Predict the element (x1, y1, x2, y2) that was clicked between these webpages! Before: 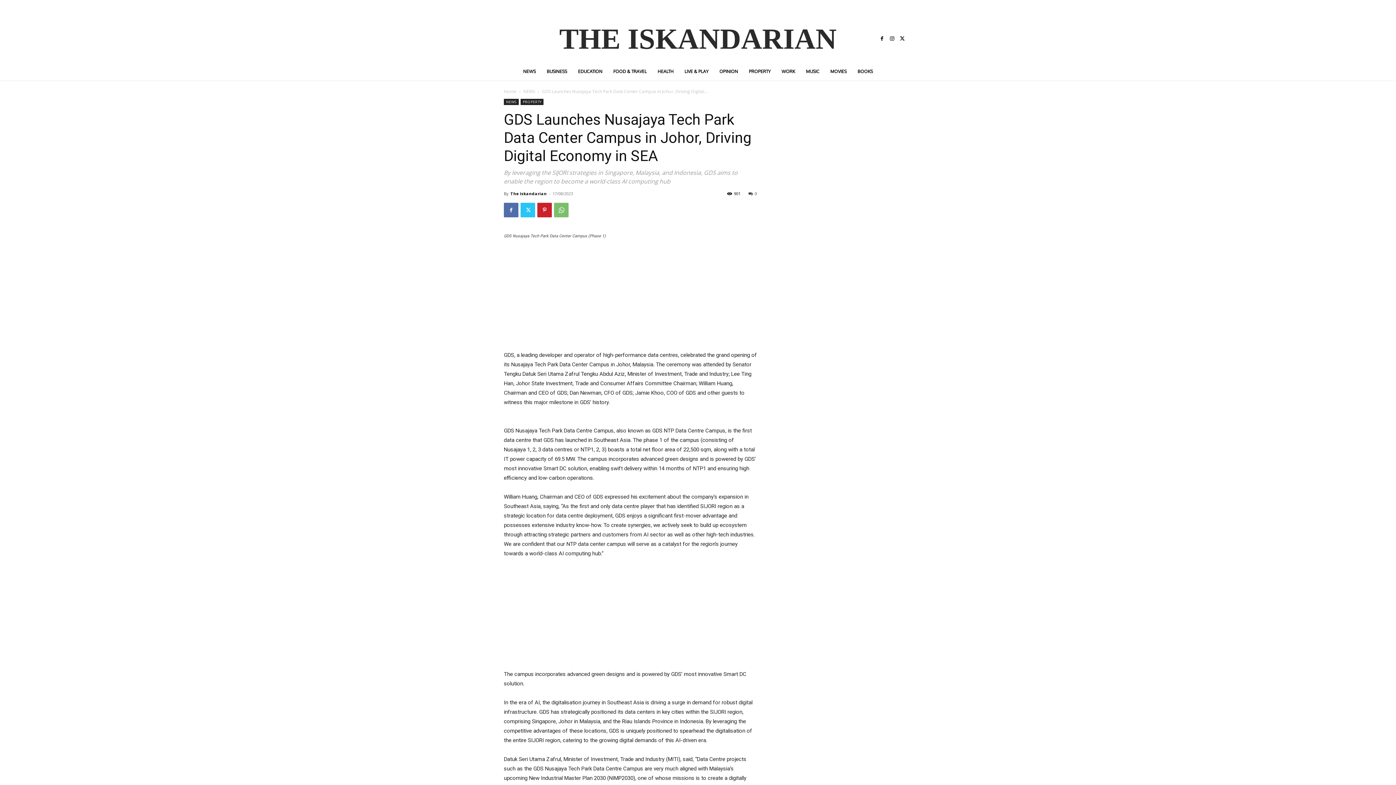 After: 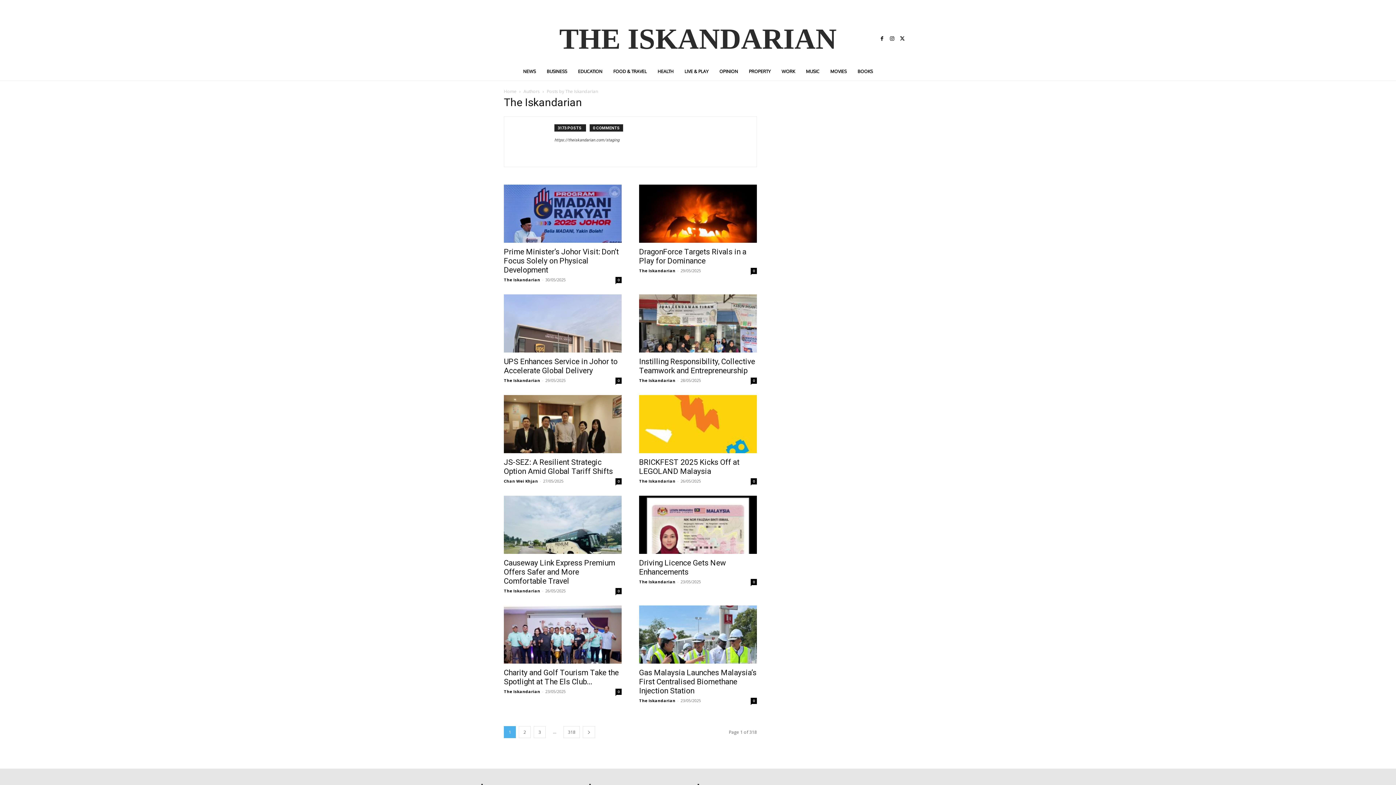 Action: label: The Iskandarian bbox: (510, 190, 546, 196)